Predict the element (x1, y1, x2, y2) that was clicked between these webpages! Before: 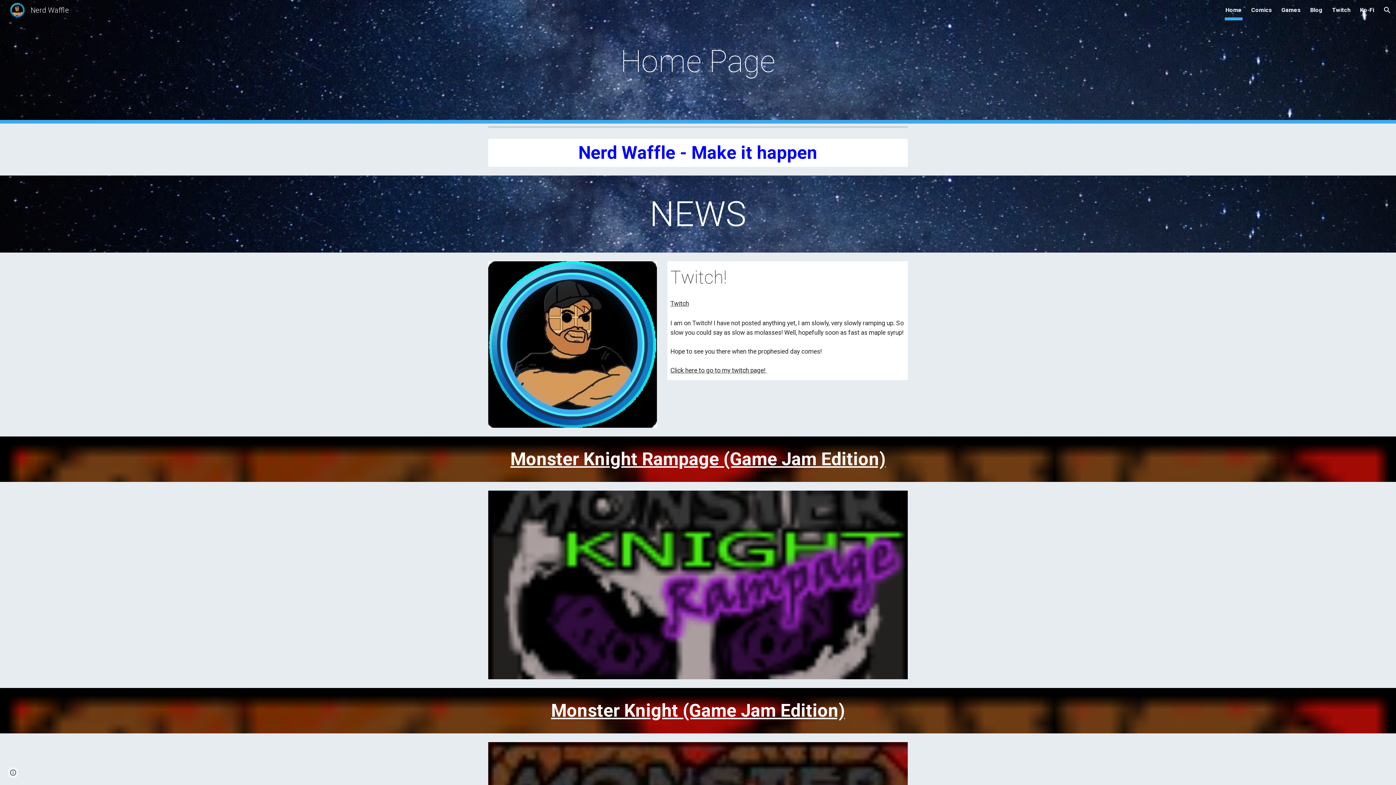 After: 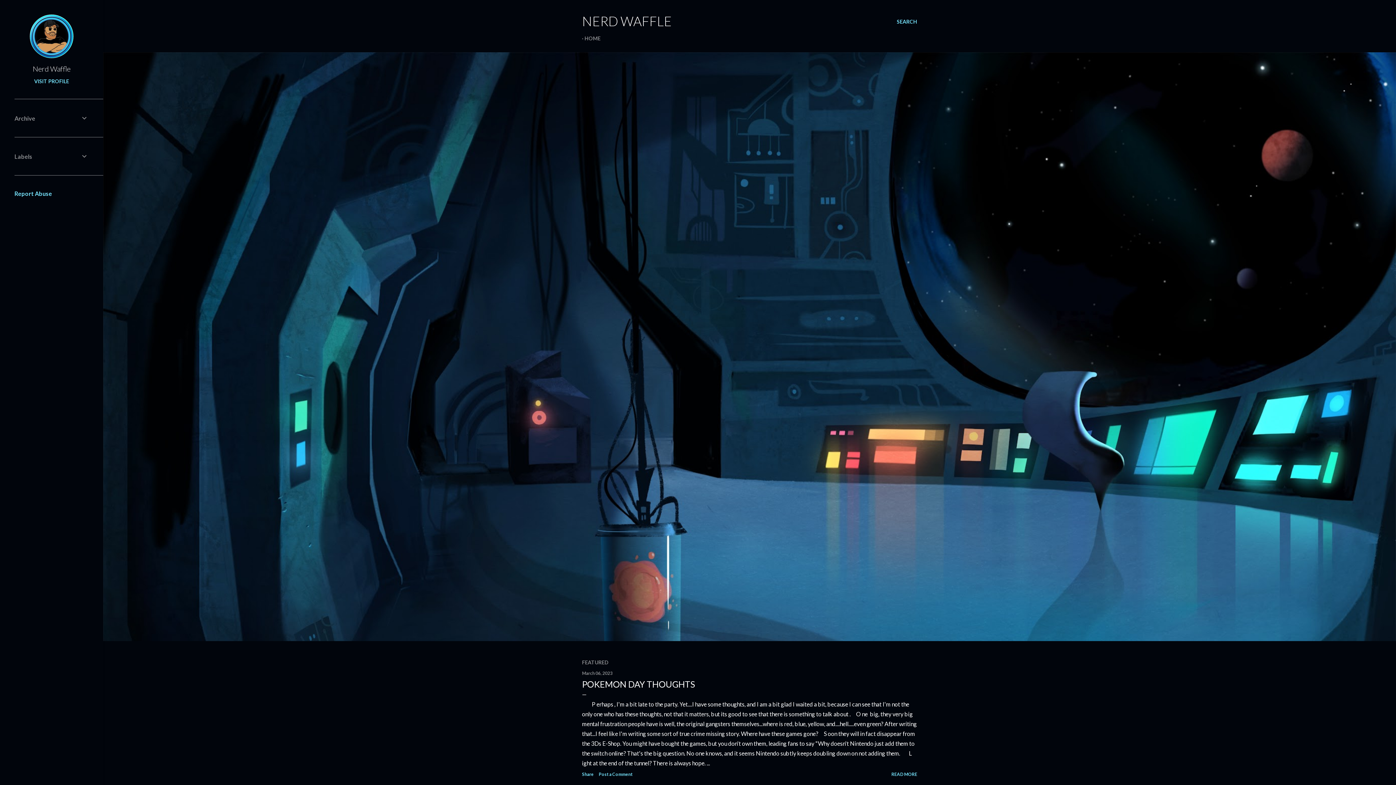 Action: bbox: (1310, 5, 1322, 15) label: Blog